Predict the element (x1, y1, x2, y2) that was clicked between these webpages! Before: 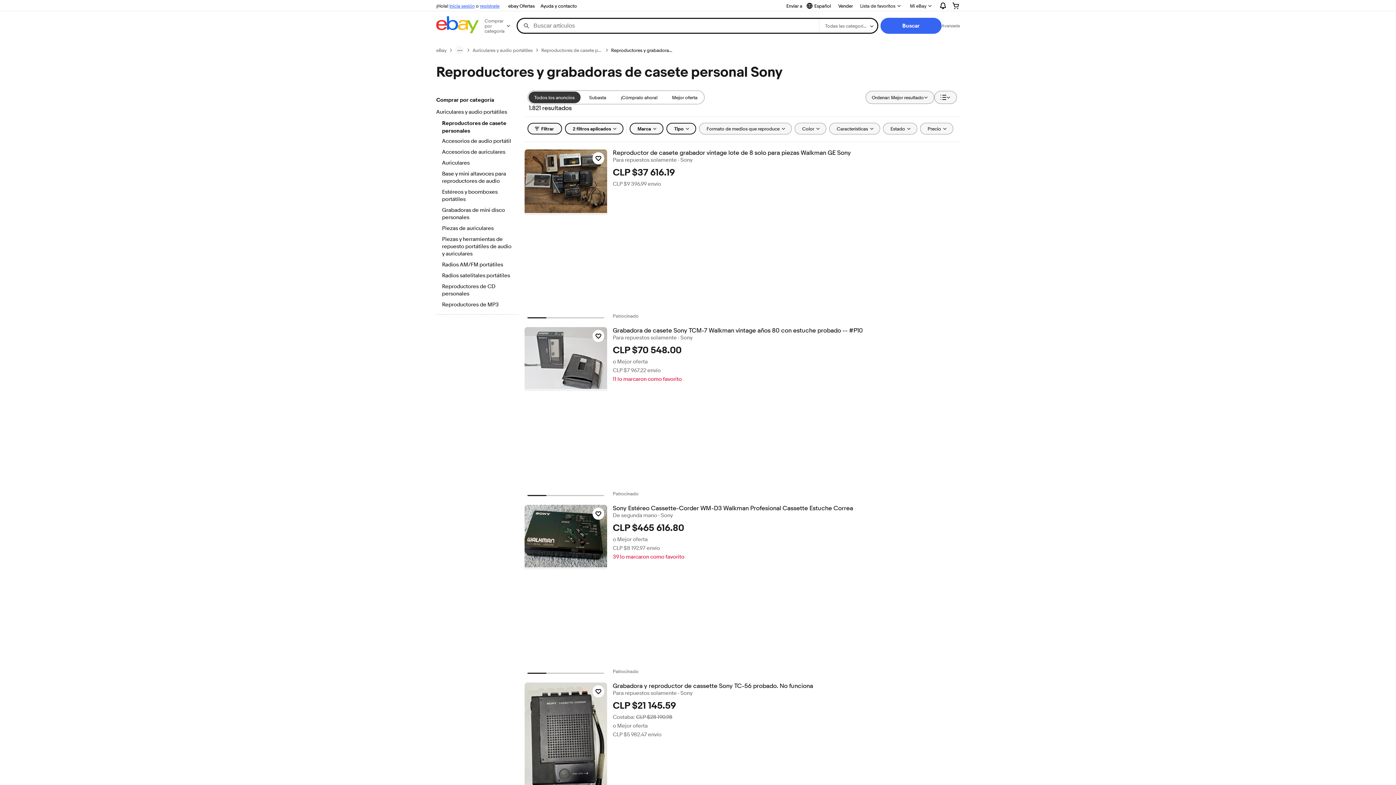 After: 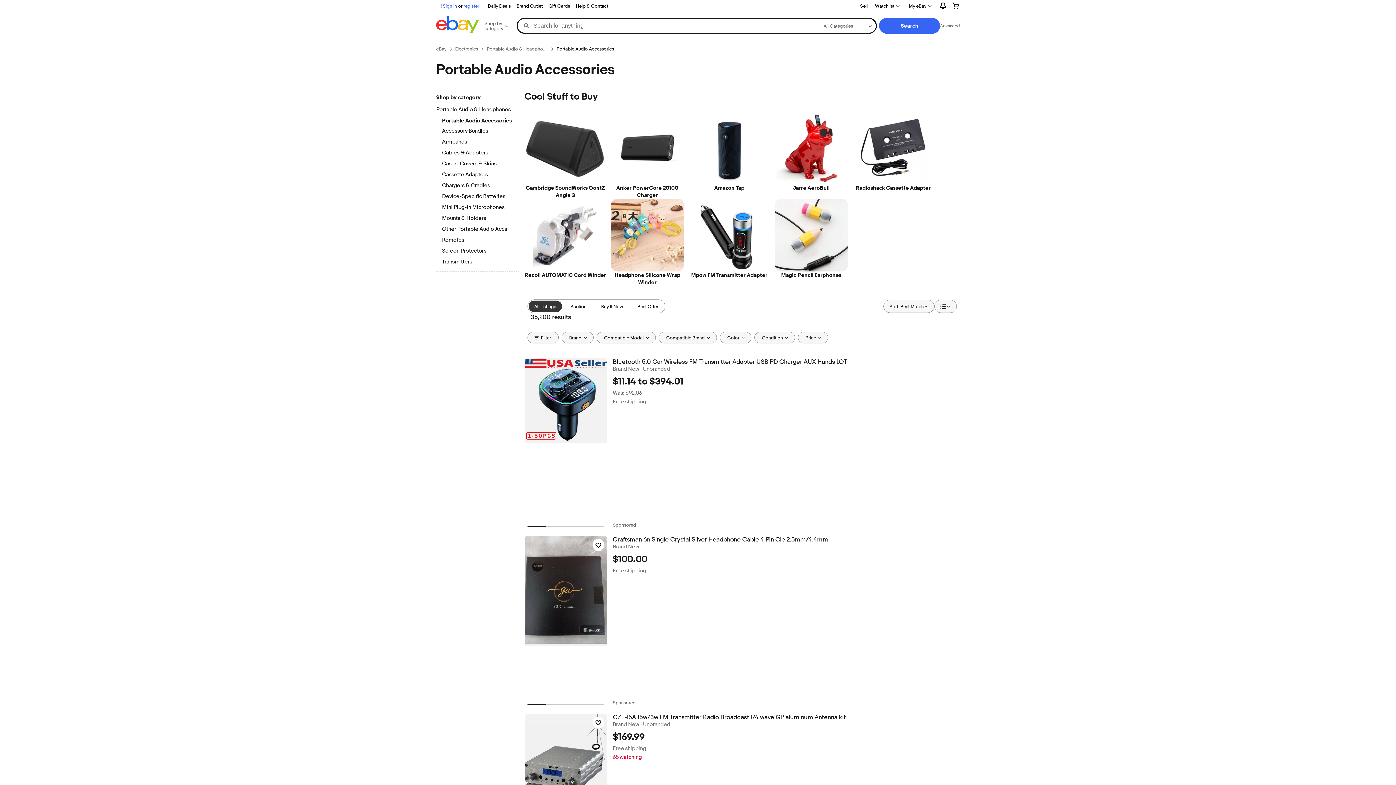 Action: bbox: (442, 137, 512, 145) label: Accesorios de audio portátil